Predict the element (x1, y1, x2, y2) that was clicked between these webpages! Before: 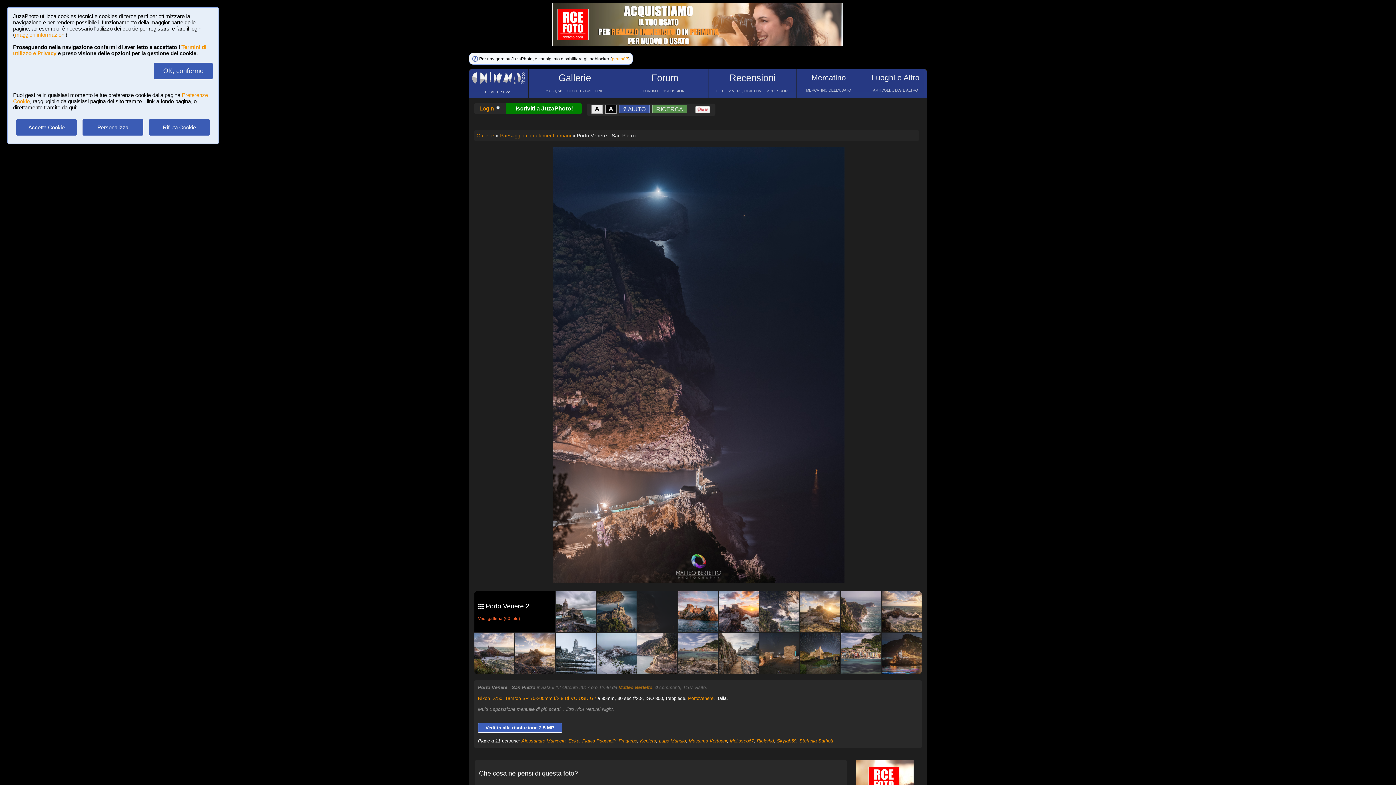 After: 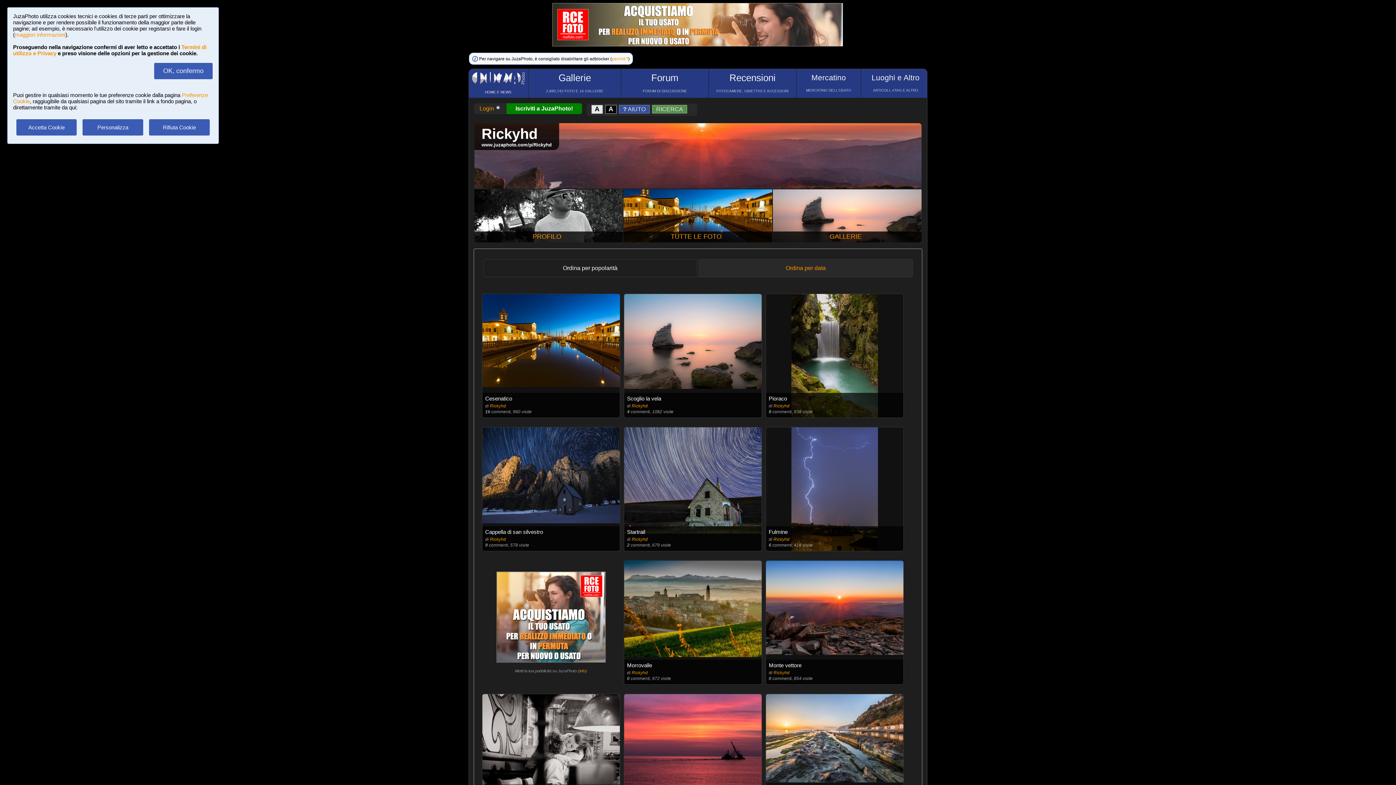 Action: bbox: (756, 738, 774, 744) label: Rickyhd